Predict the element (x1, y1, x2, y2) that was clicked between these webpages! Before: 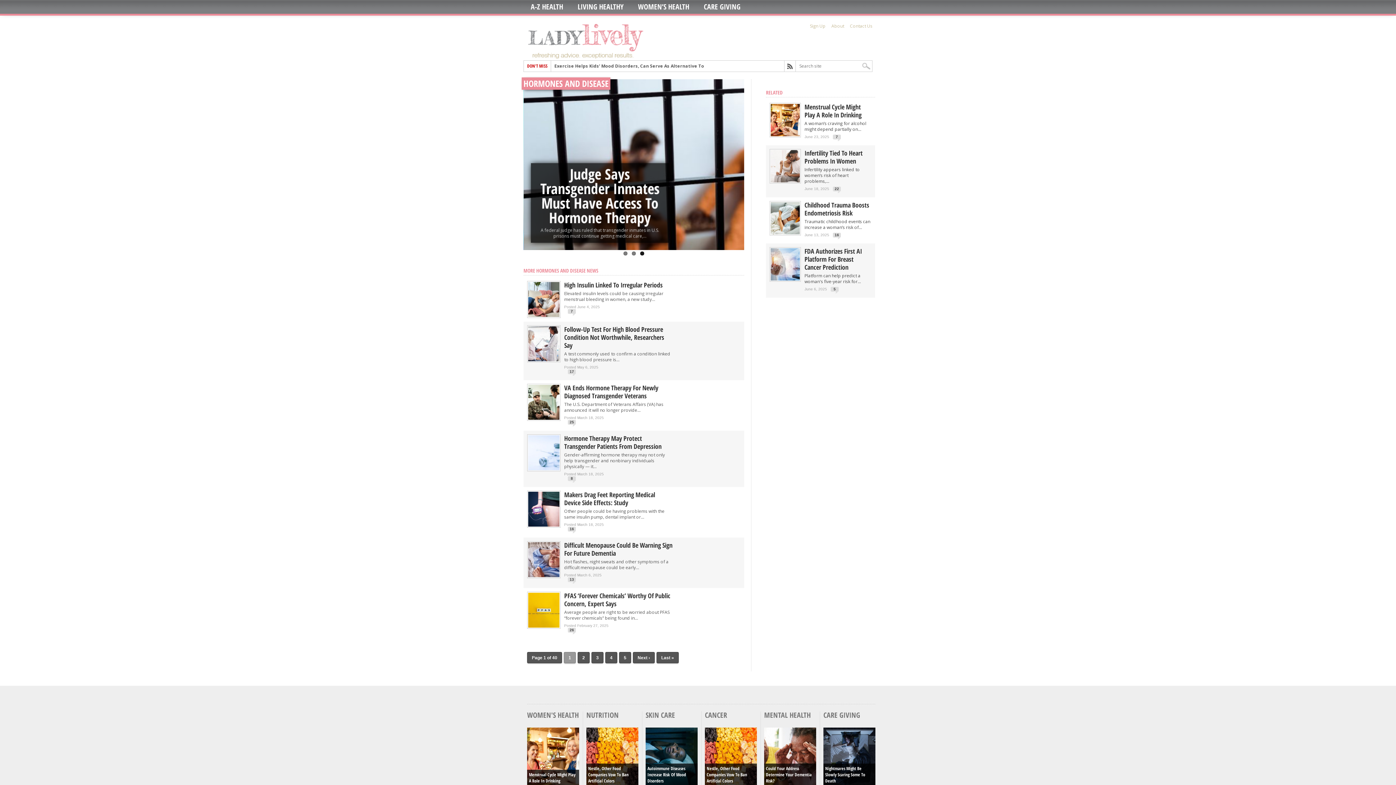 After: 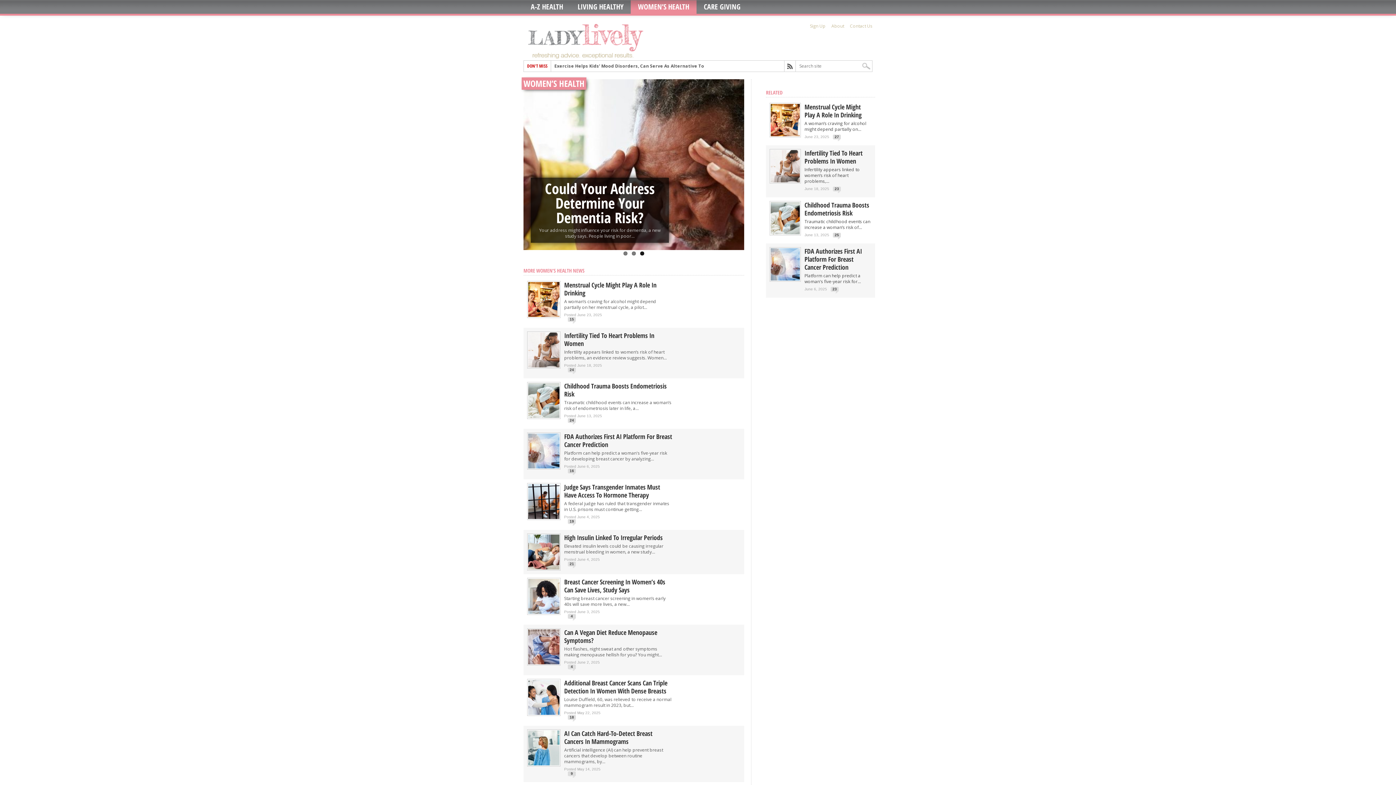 Action: label: WOMEN'S HEALTH bbox: (527, 710, 578, 720)